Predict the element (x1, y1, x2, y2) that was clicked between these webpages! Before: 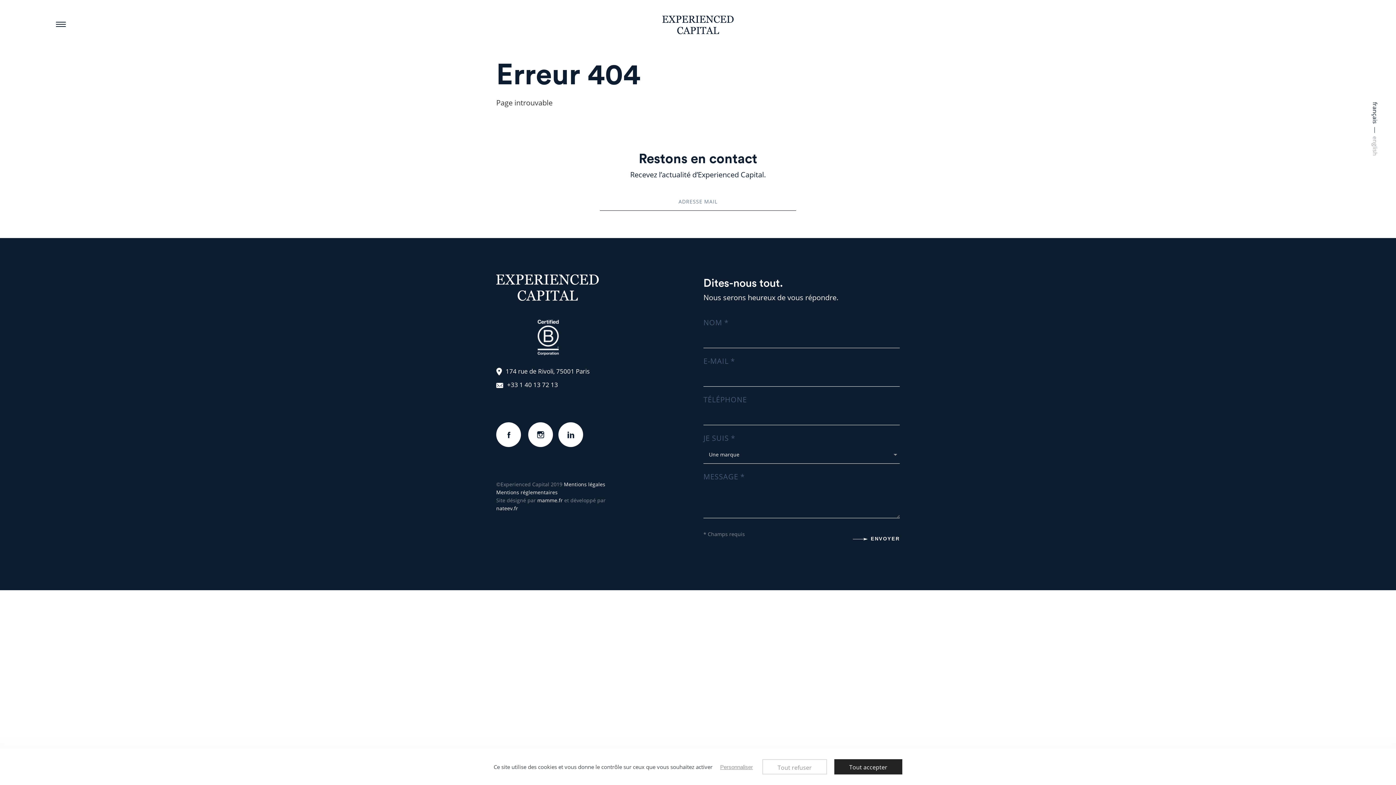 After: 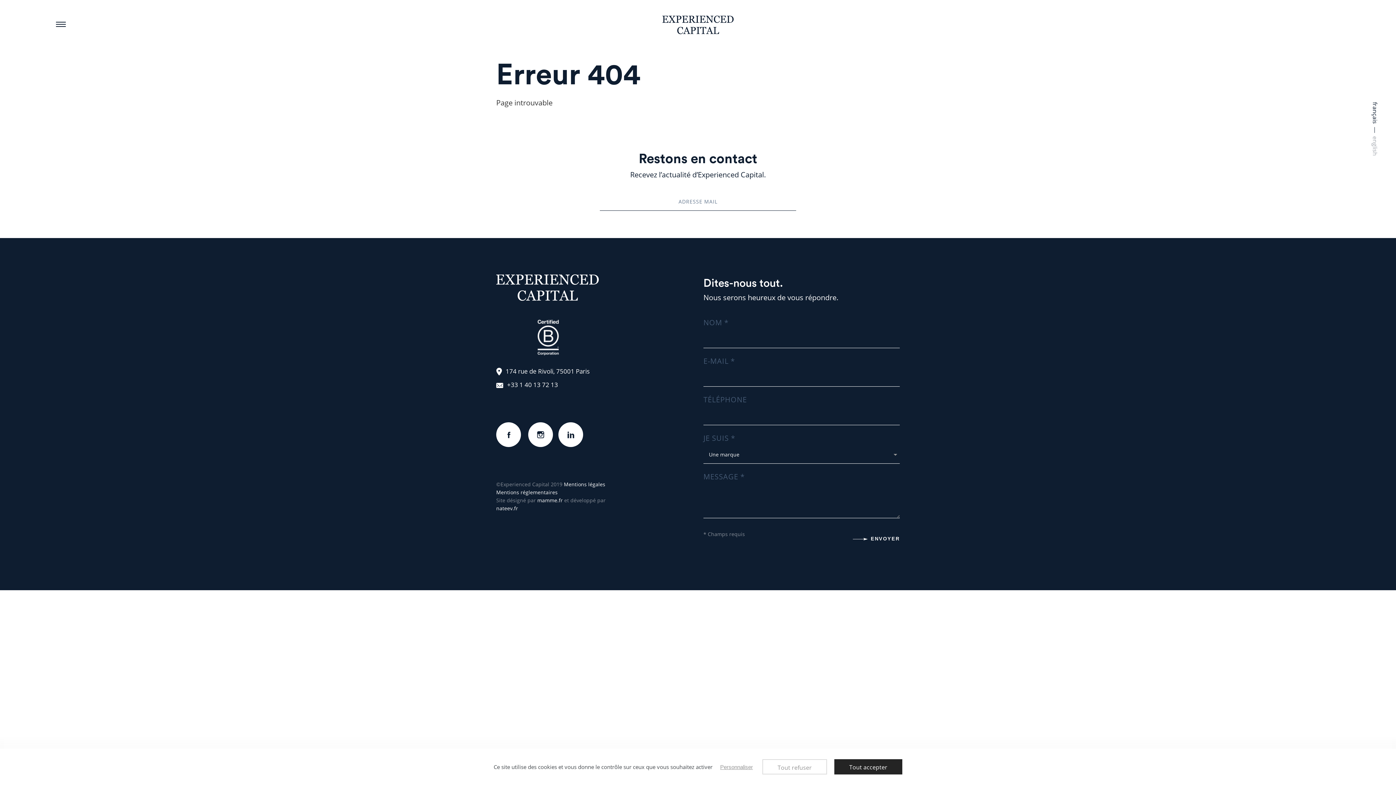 Action: label: instagram bbox: (528, 422, 553, 447)